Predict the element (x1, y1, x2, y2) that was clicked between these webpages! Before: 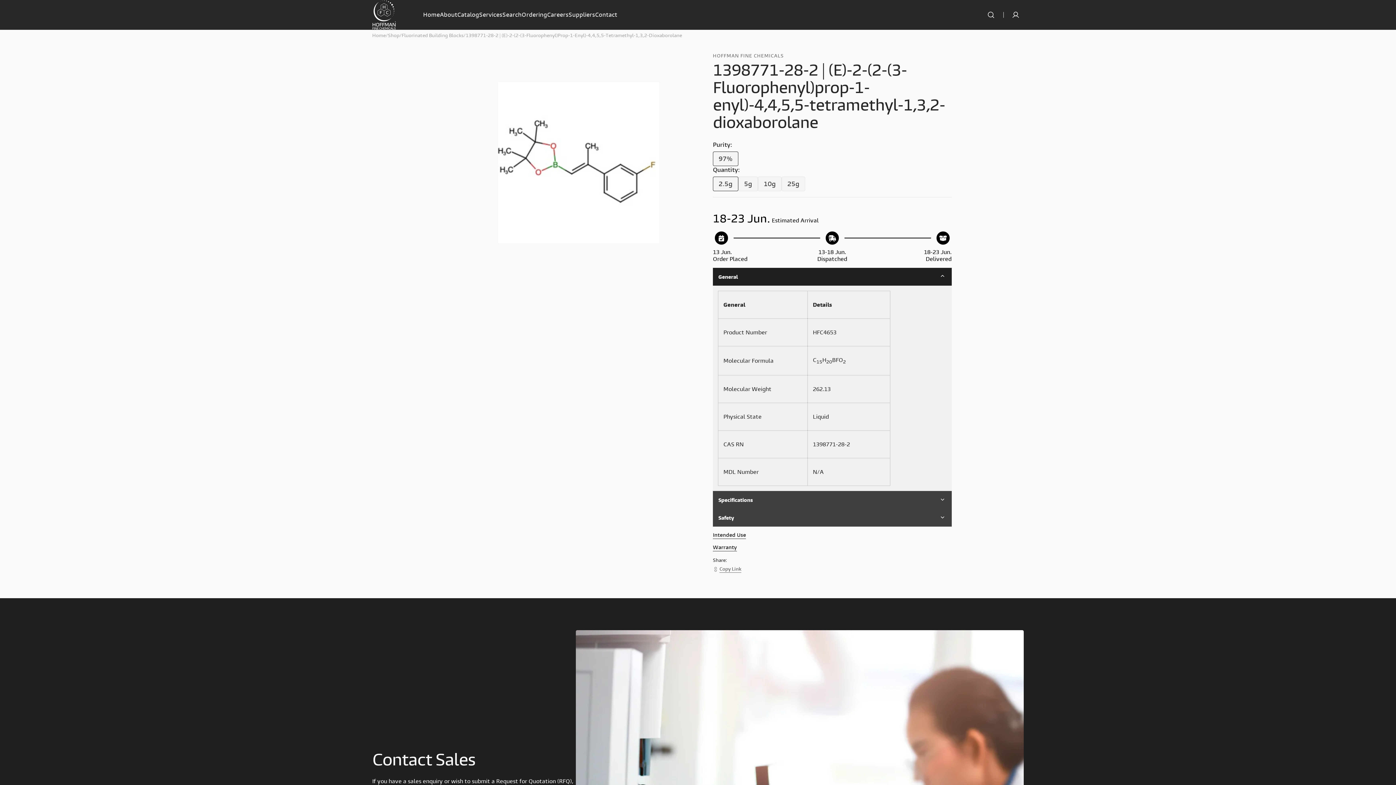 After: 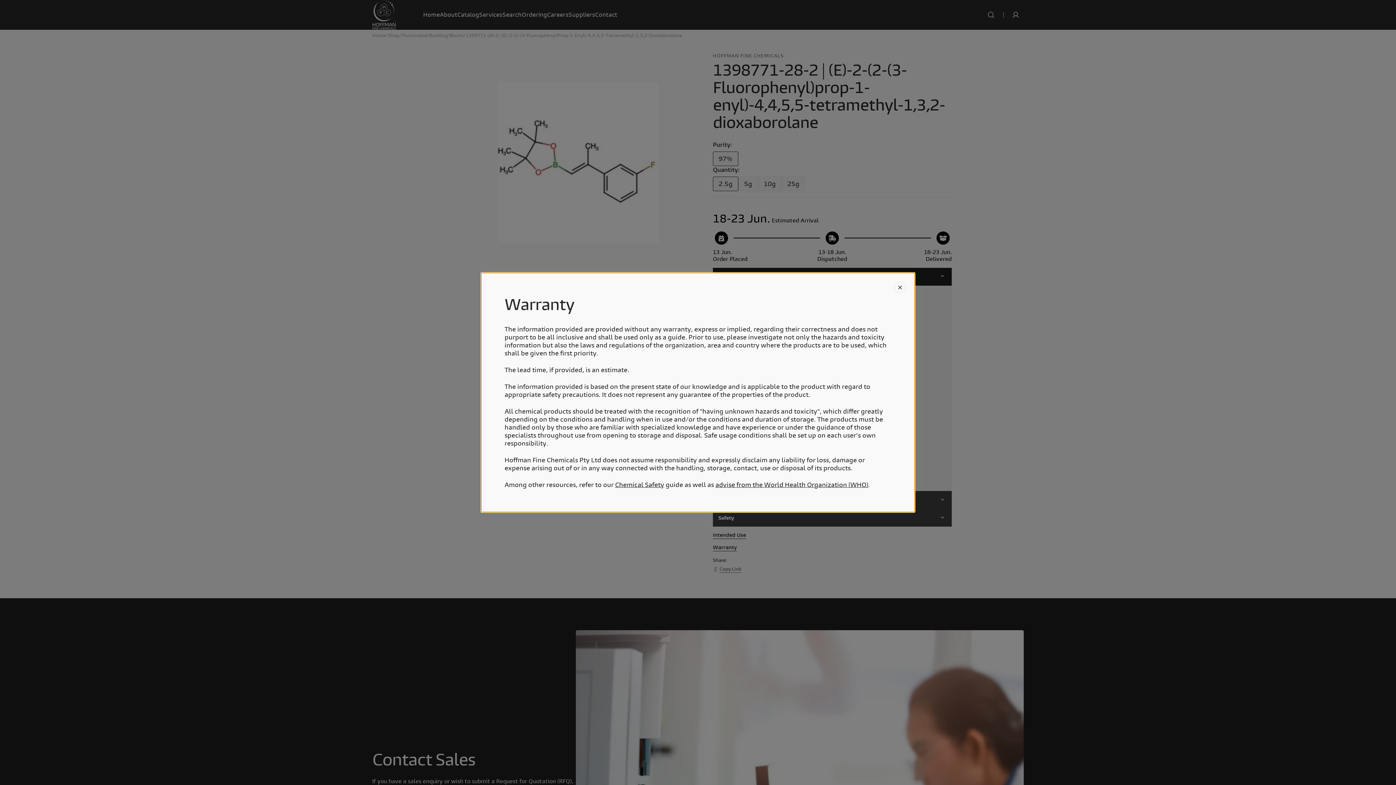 Action: label: Warranty bbox: (713, 544, 737, 551)